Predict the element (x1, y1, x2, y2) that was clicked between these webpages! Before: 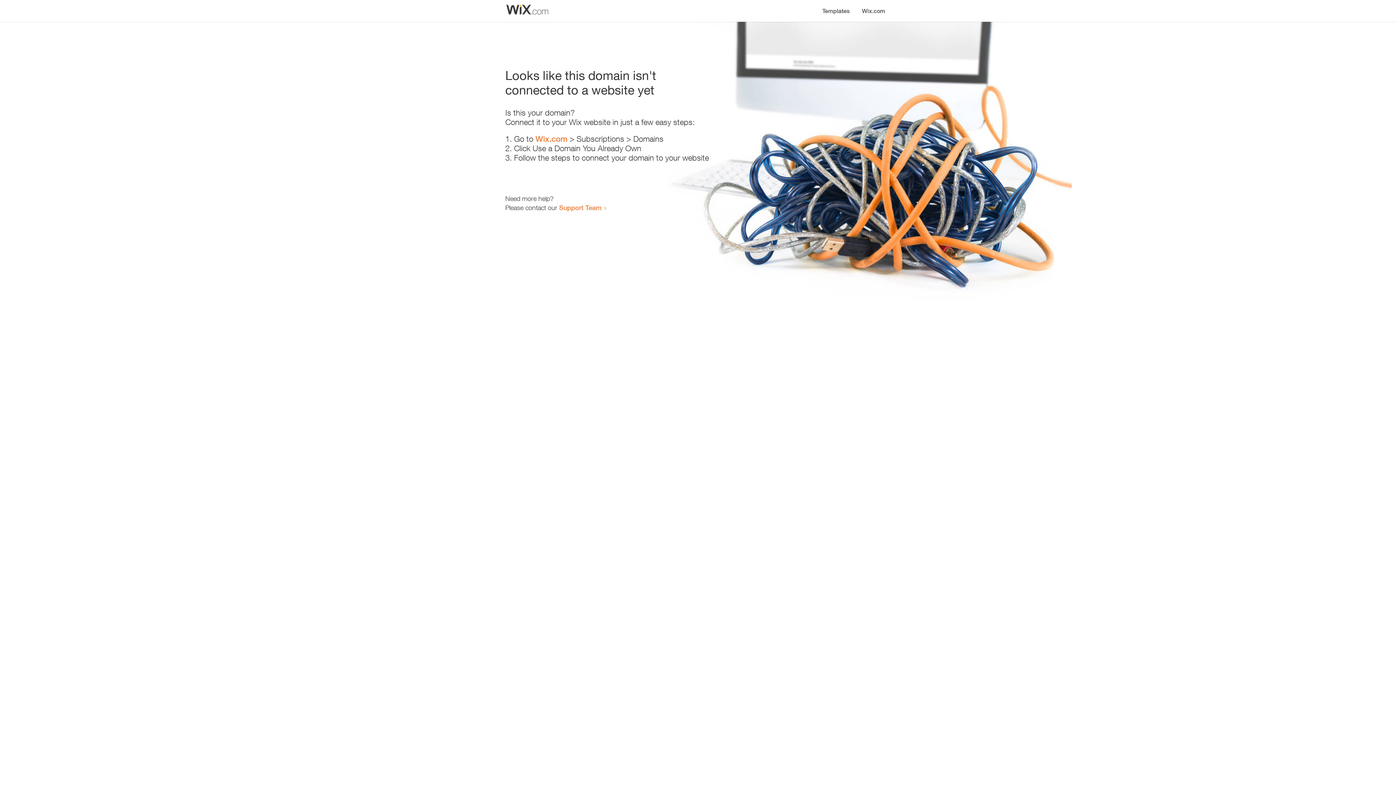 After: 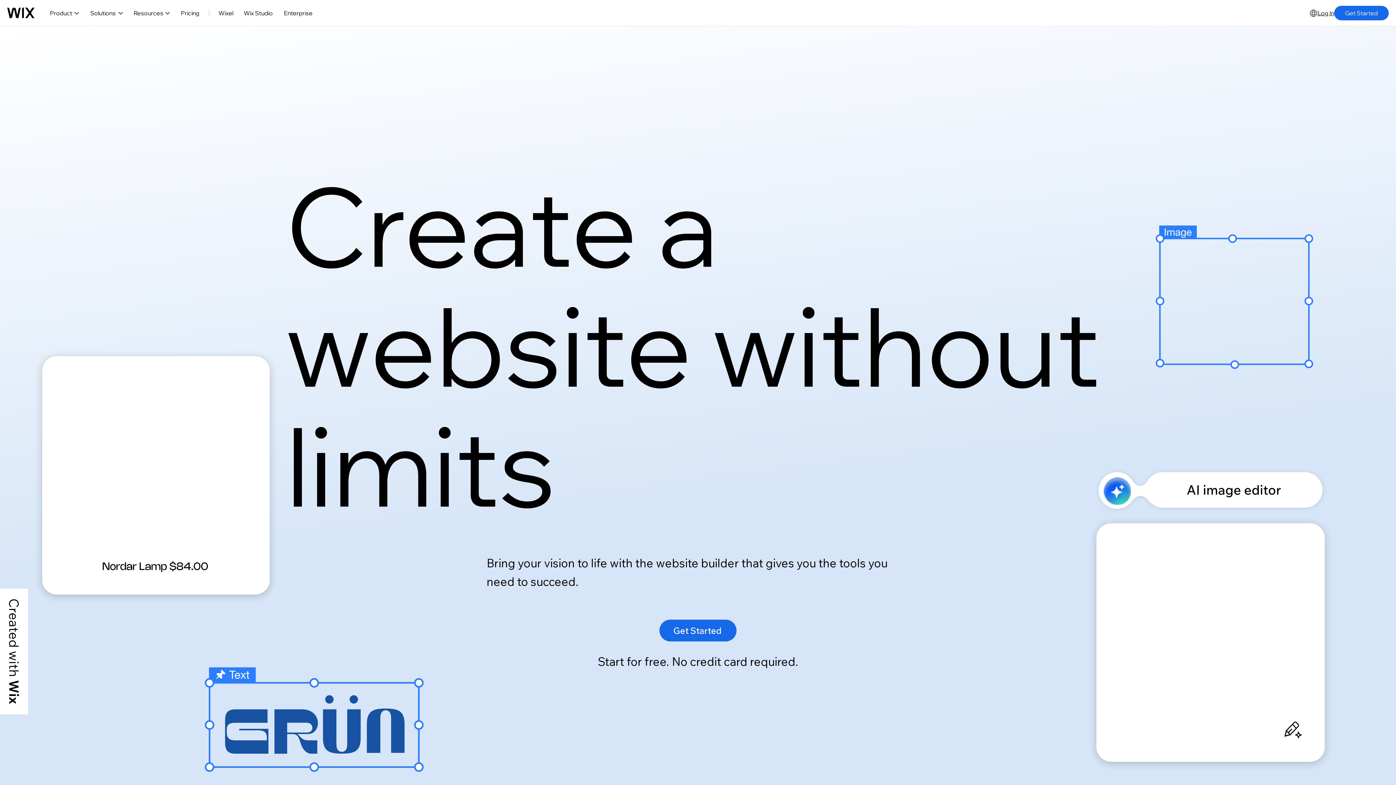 Action: bbox: (856, 0, 890, 14) label: Wix.com